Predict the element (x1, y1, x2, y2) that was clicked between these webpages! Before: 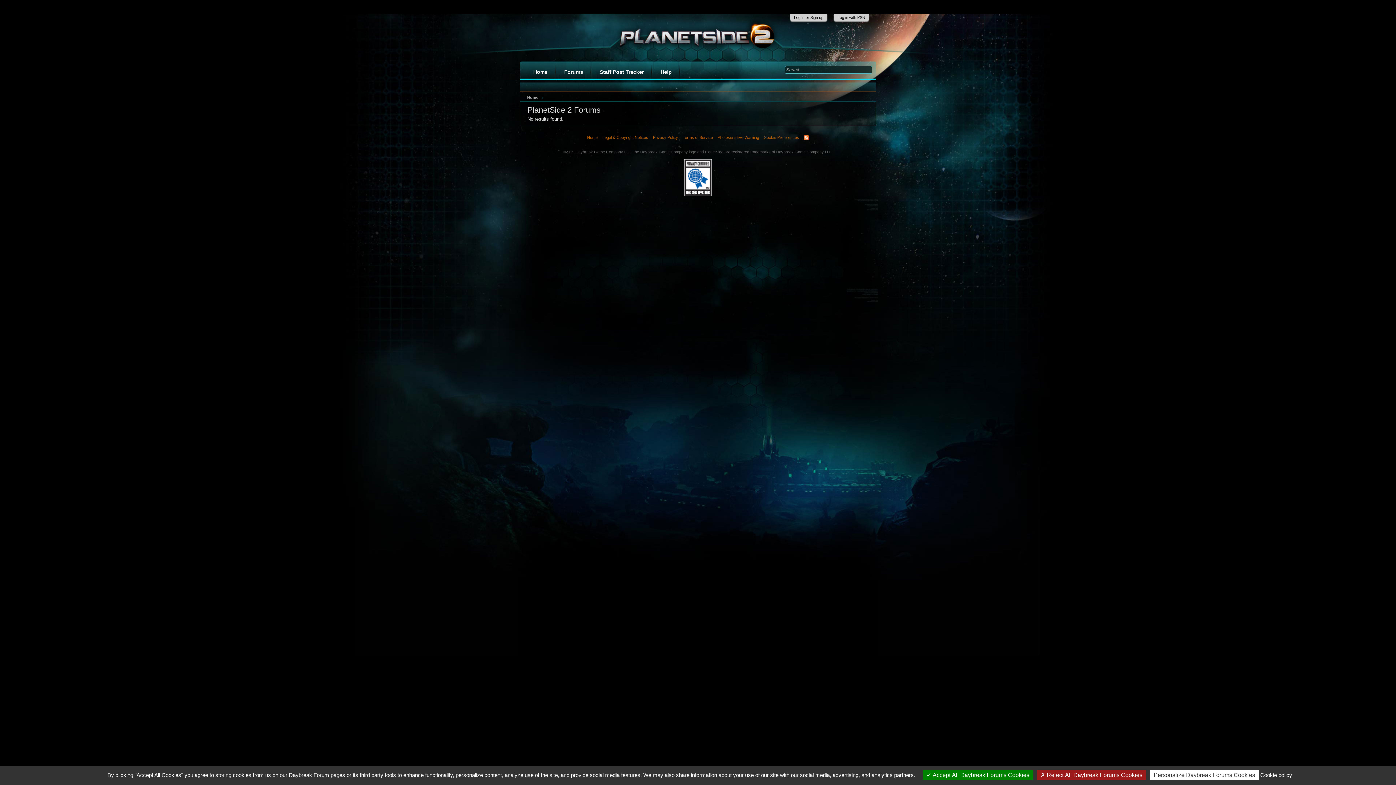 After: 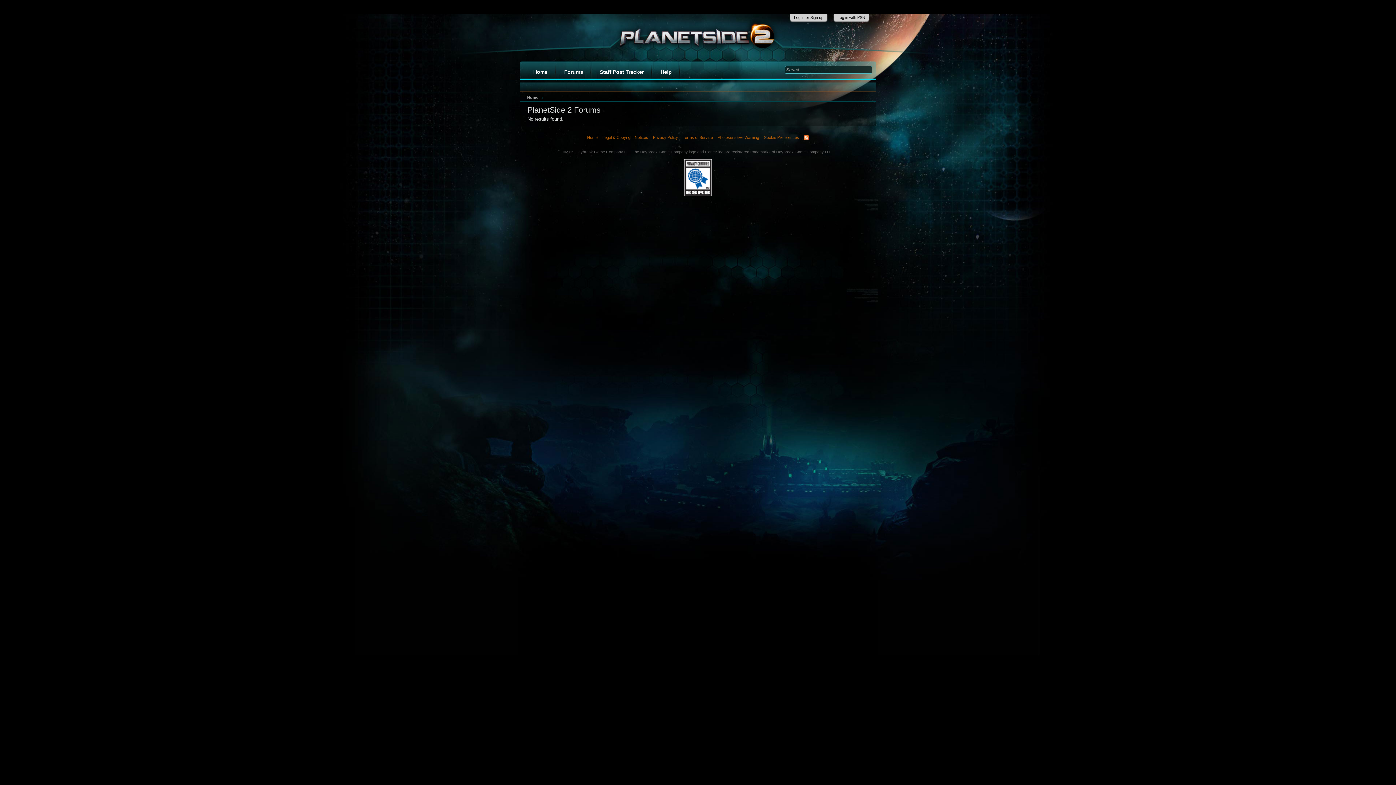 Action: label:  Accept All Daybreak Forums Cookies bbox: (923, 770, 1033, 780)